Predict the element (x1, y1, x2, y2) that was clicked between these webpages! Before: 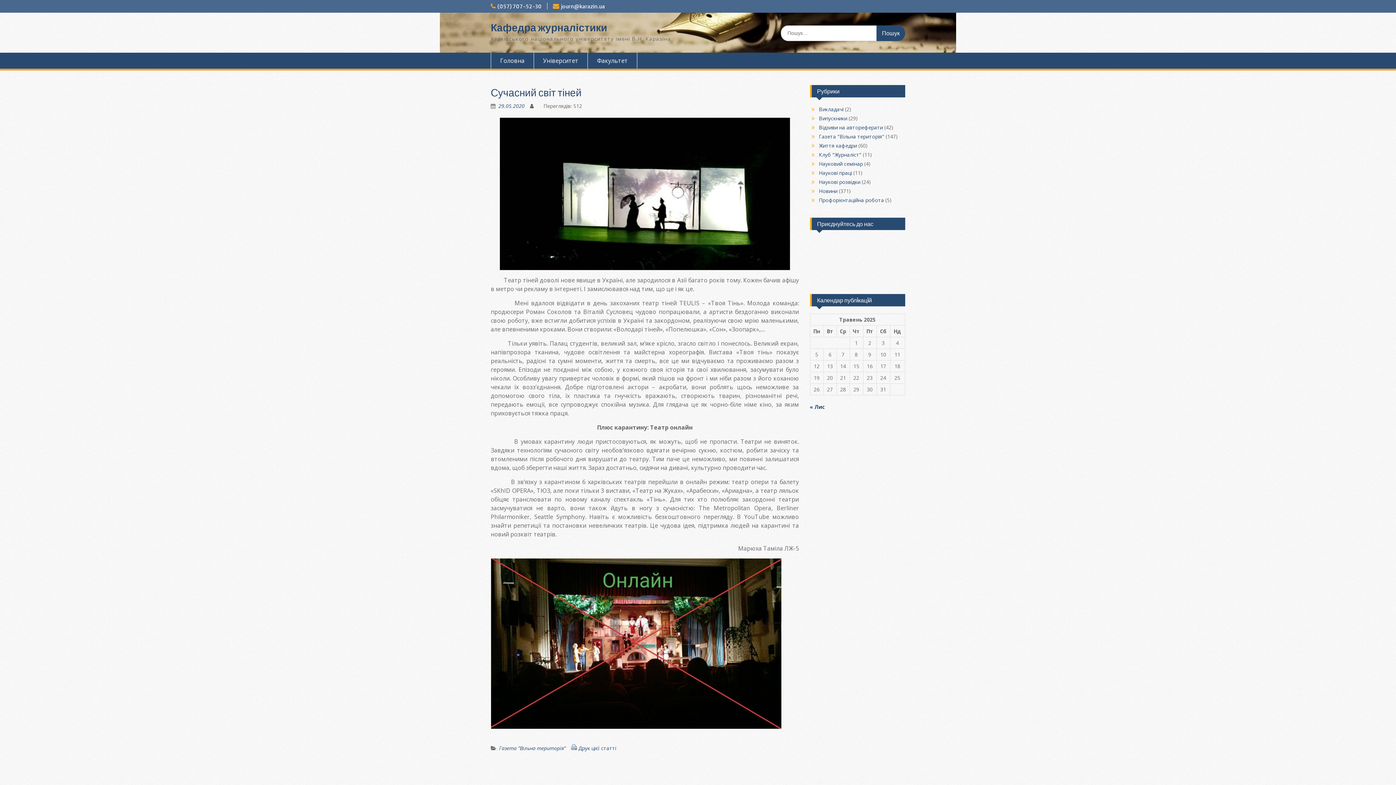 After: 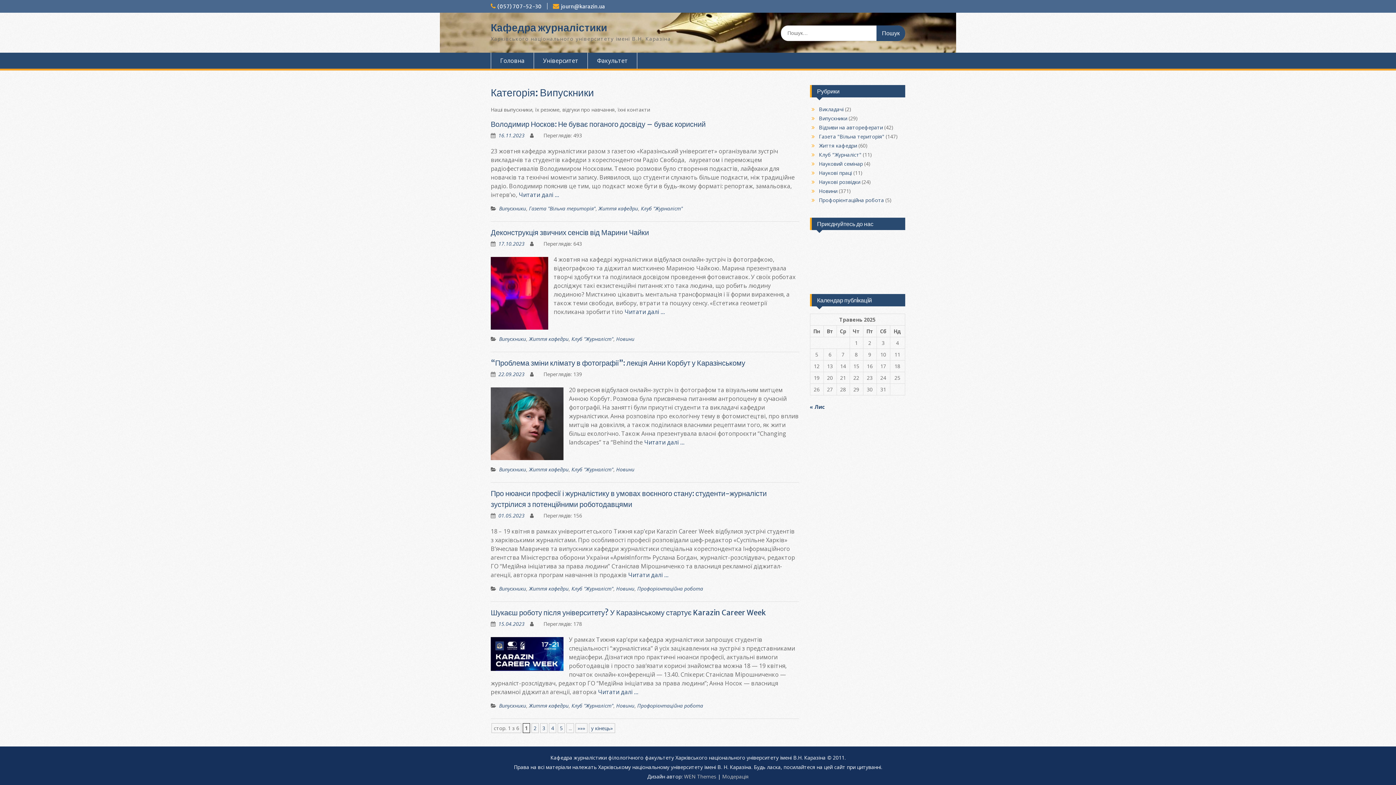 Action: label: Випускники bbox: (819, 114, 847, 121)